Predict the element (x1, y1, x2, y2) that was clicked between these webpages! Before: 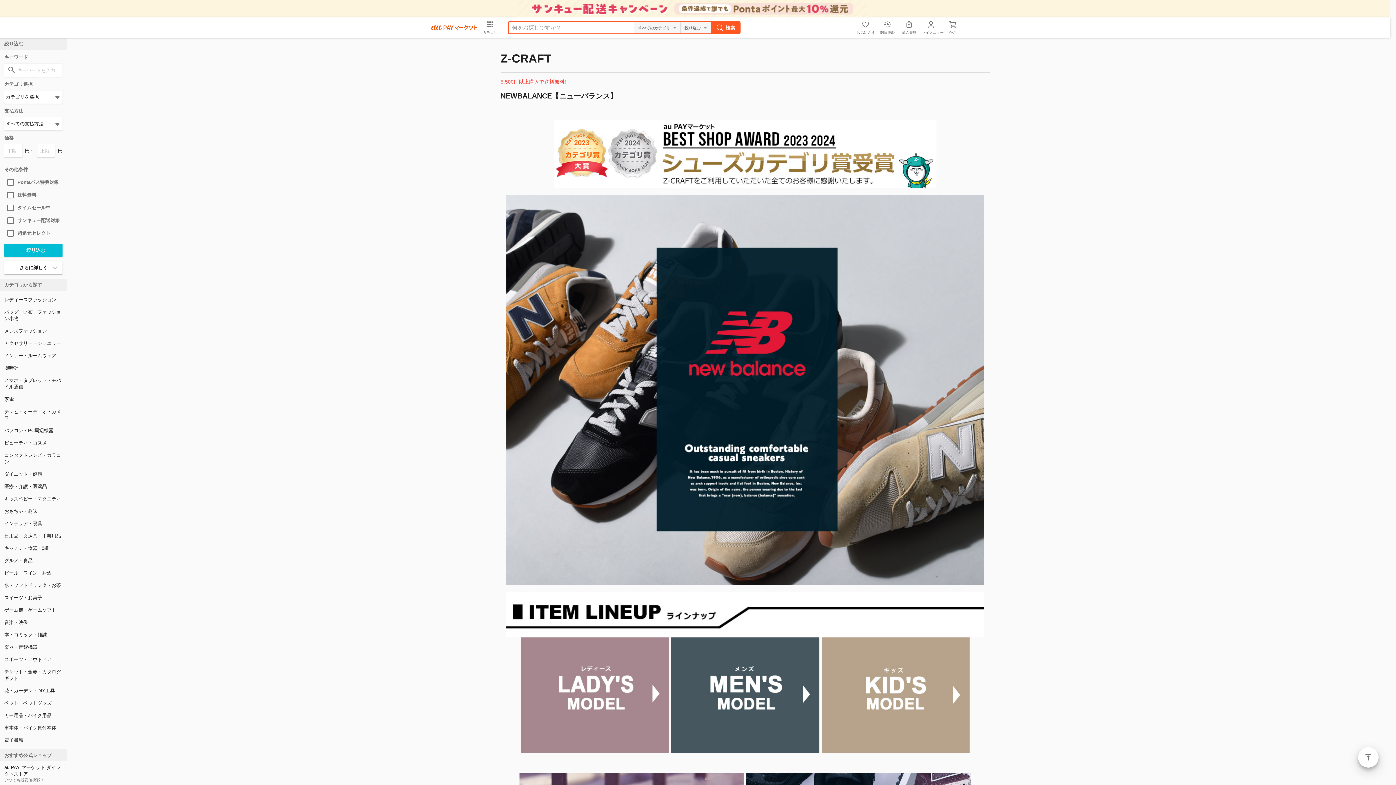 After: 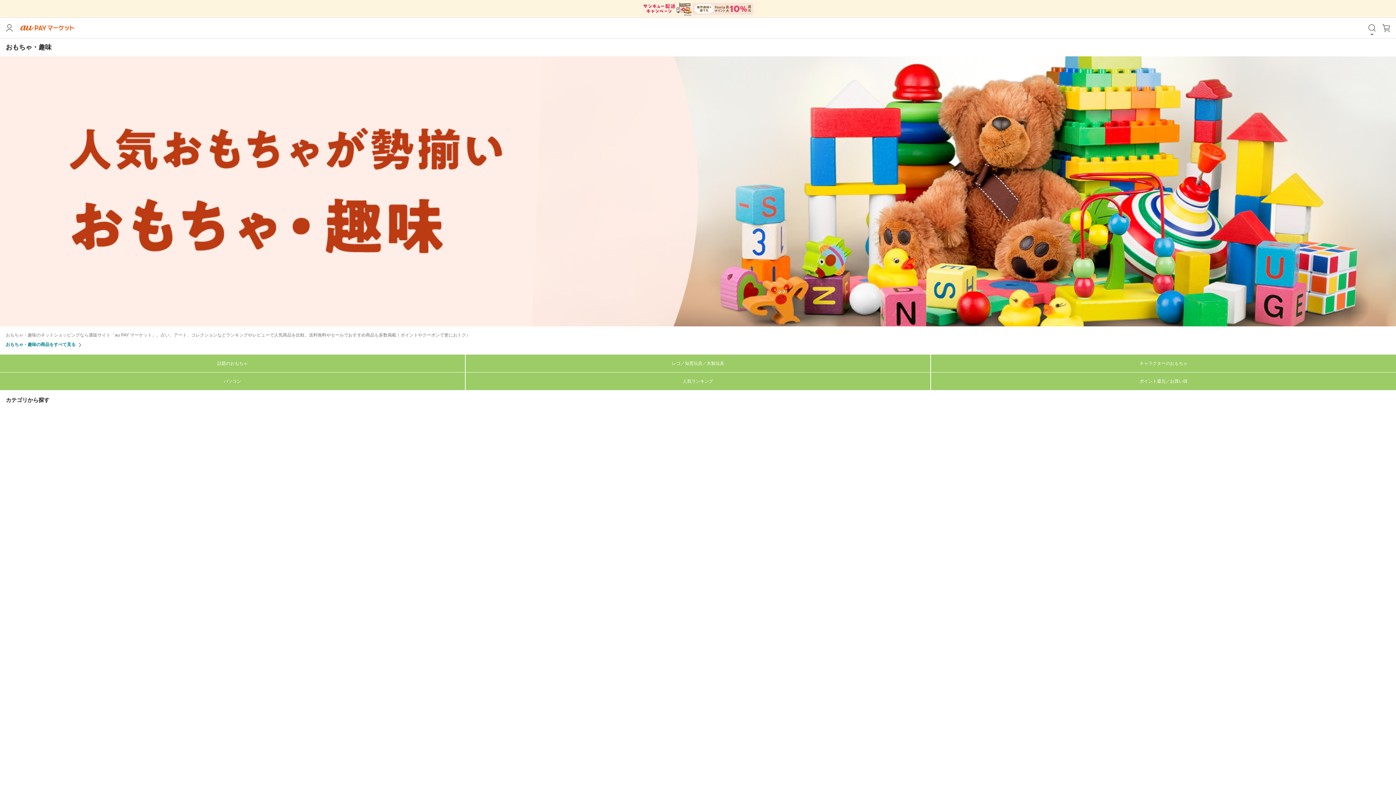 Action: label: おもちゃ・趣味 bbox: (0, 505, 66, 517)